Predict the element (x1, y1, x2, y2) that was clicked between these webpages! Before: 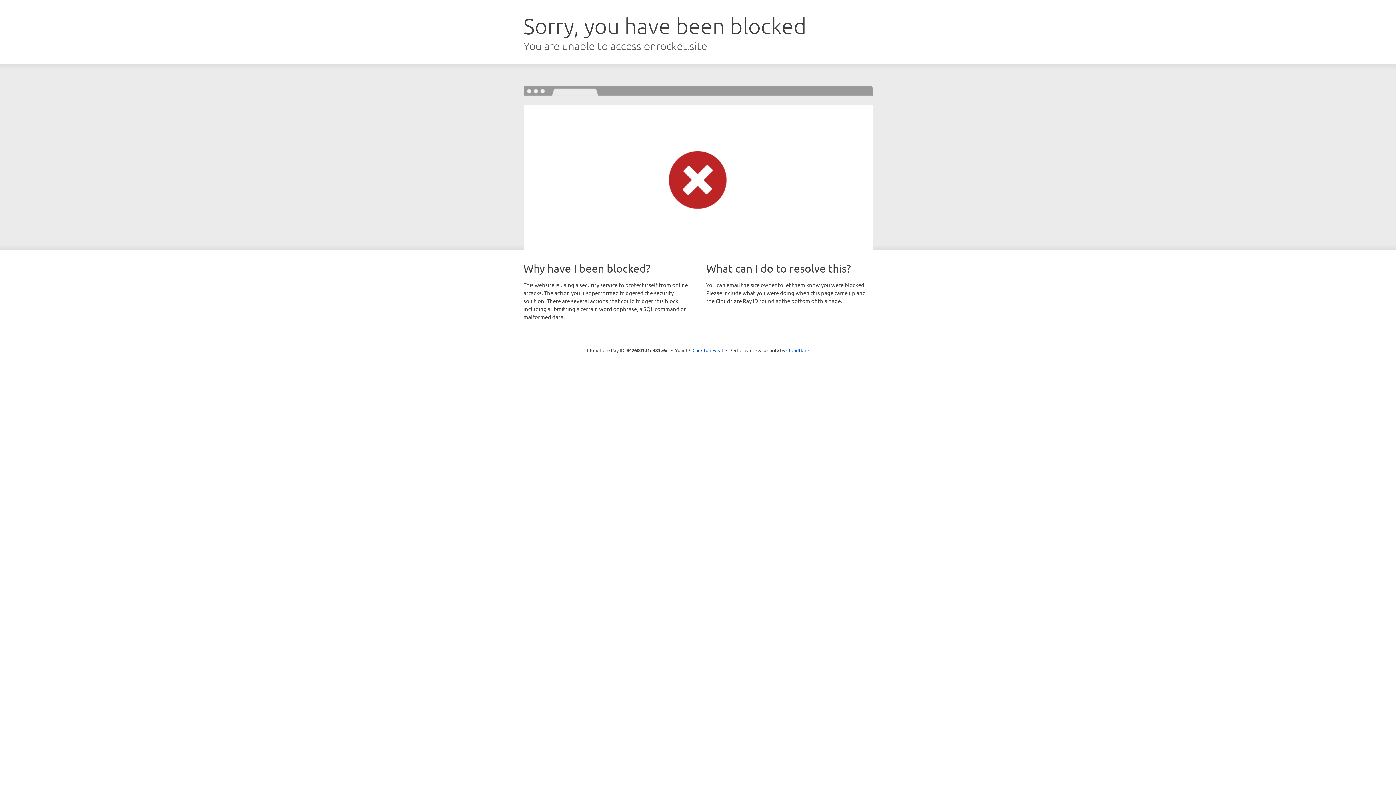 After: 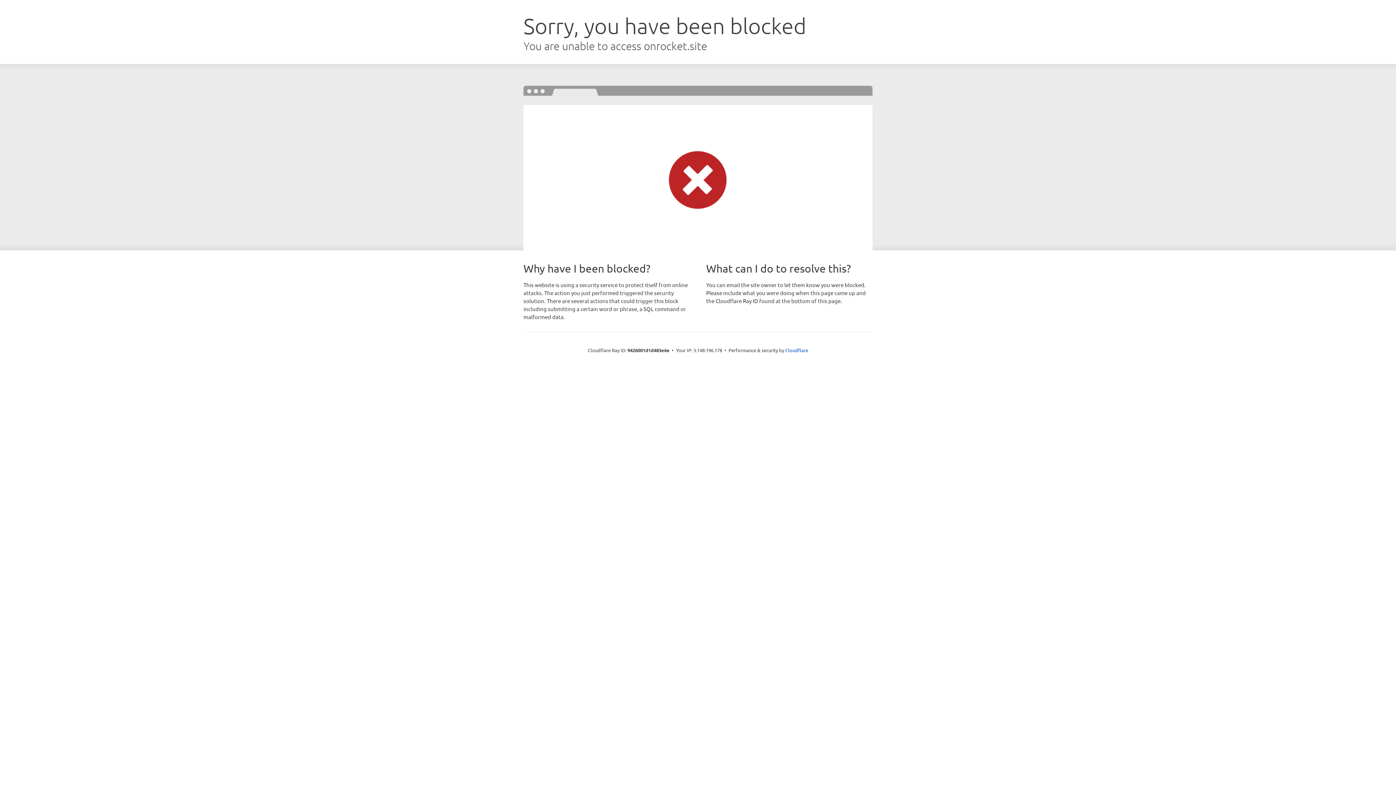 Action: label: Click to reveal bbox: (692, 346, 723, 353)